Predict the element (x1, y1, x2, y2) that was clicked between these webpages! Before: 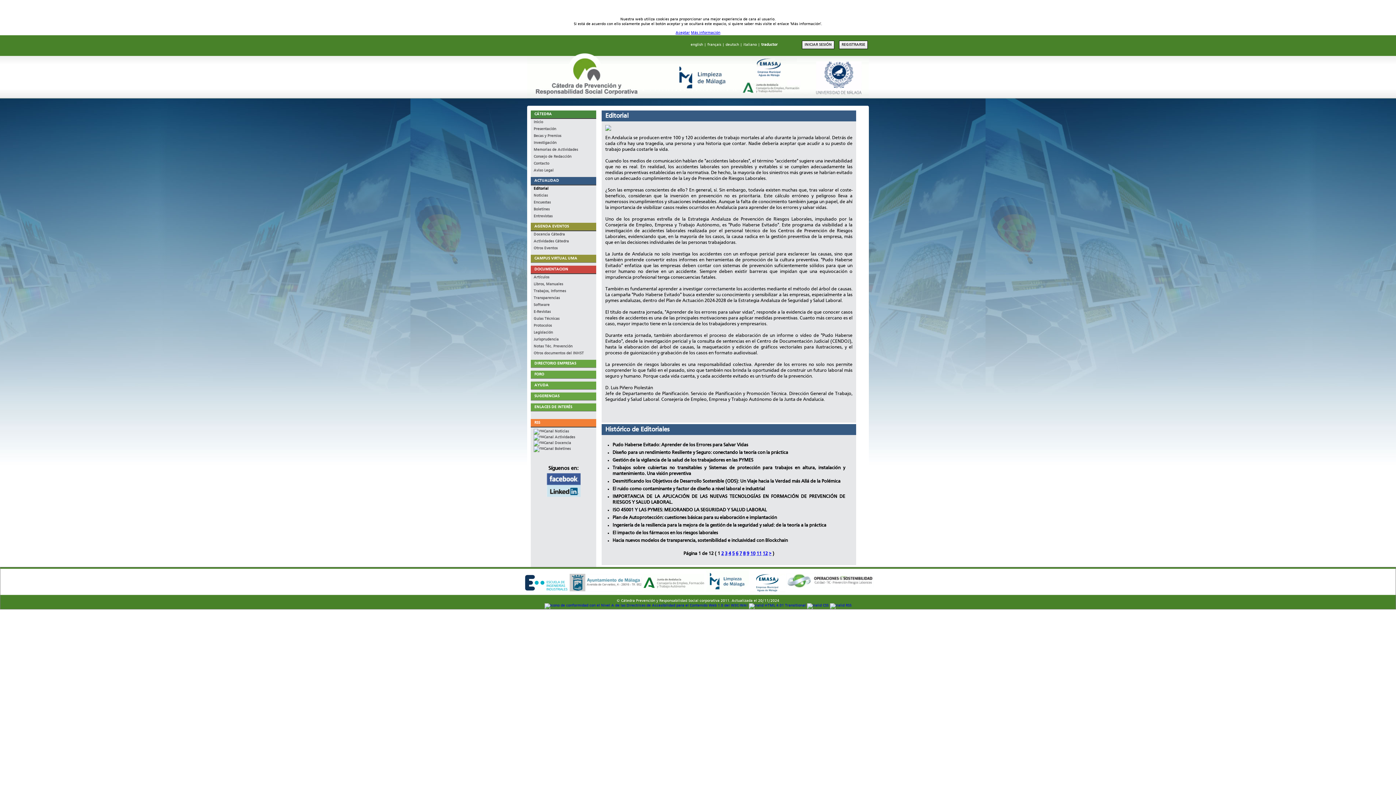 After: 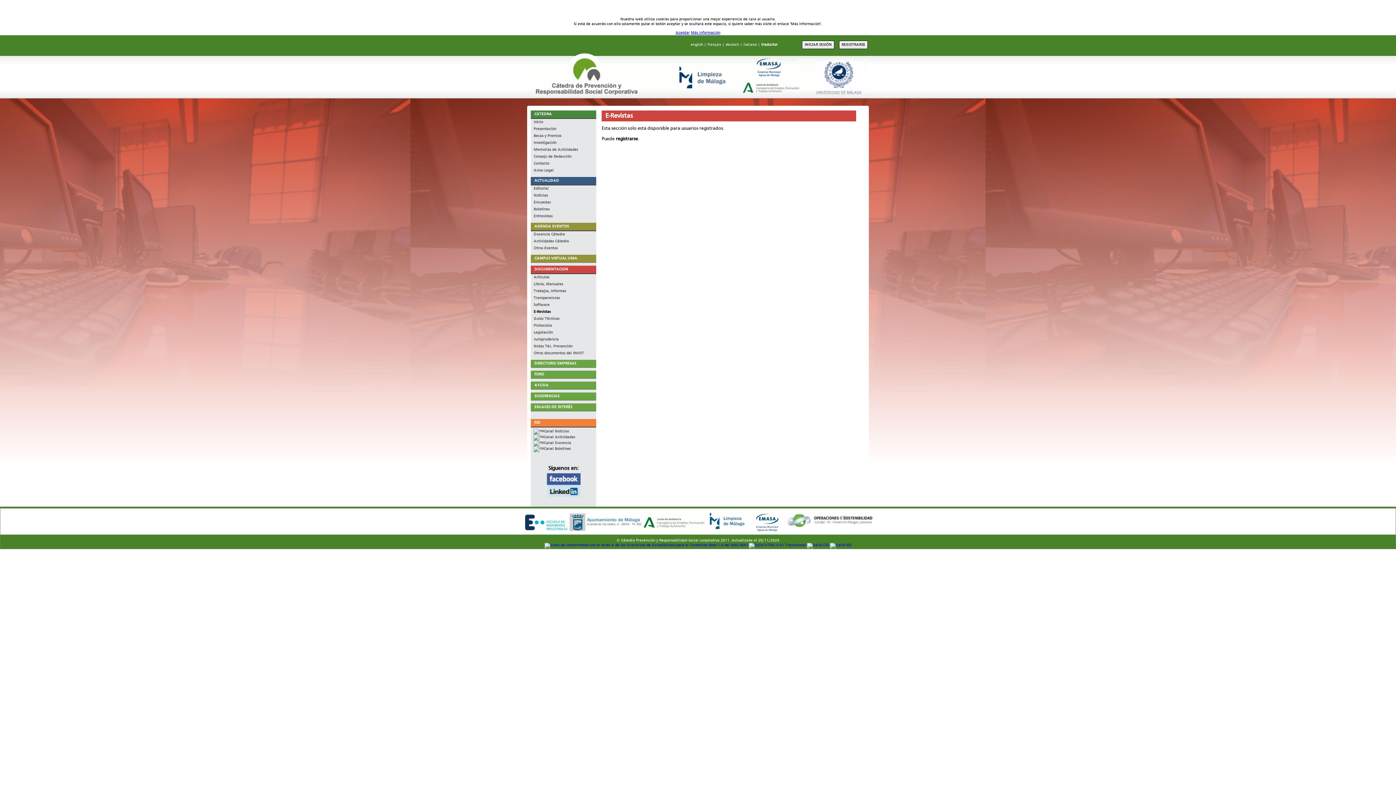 Action: label: E-Revistas bbox: (530, 309, 596, 314)